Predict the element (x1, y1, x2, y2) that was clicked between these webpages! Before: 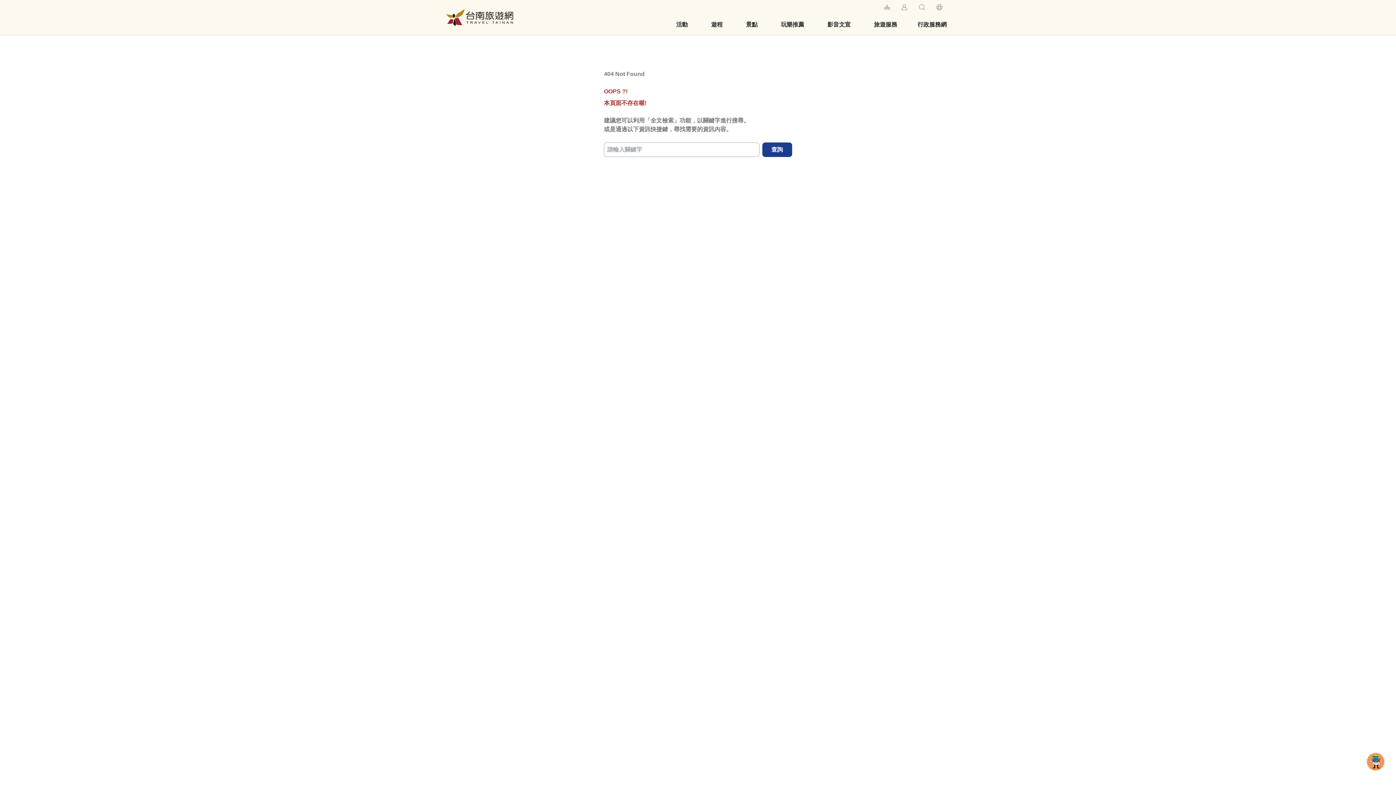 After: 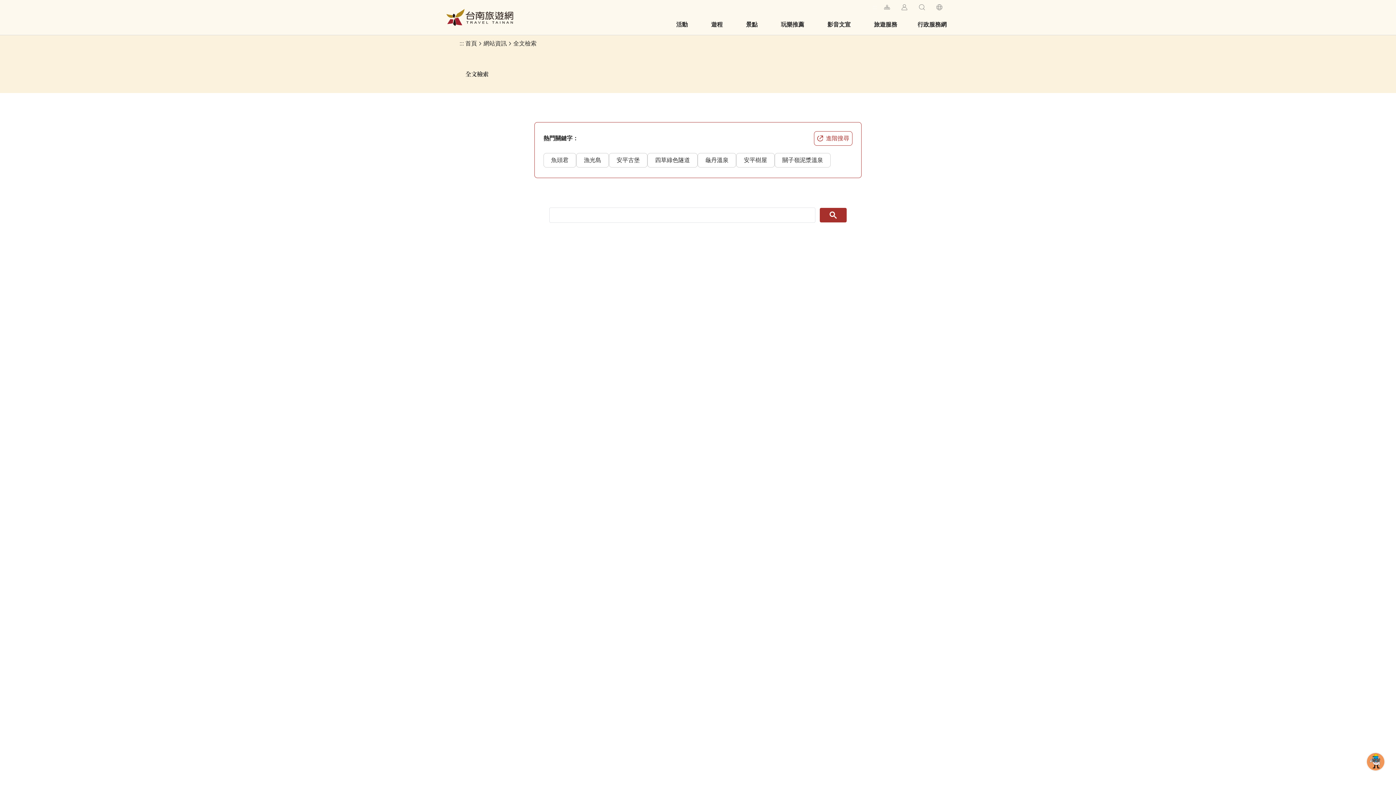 Action: label: 全文檢索 bbox: (917, 2, 926, 11)